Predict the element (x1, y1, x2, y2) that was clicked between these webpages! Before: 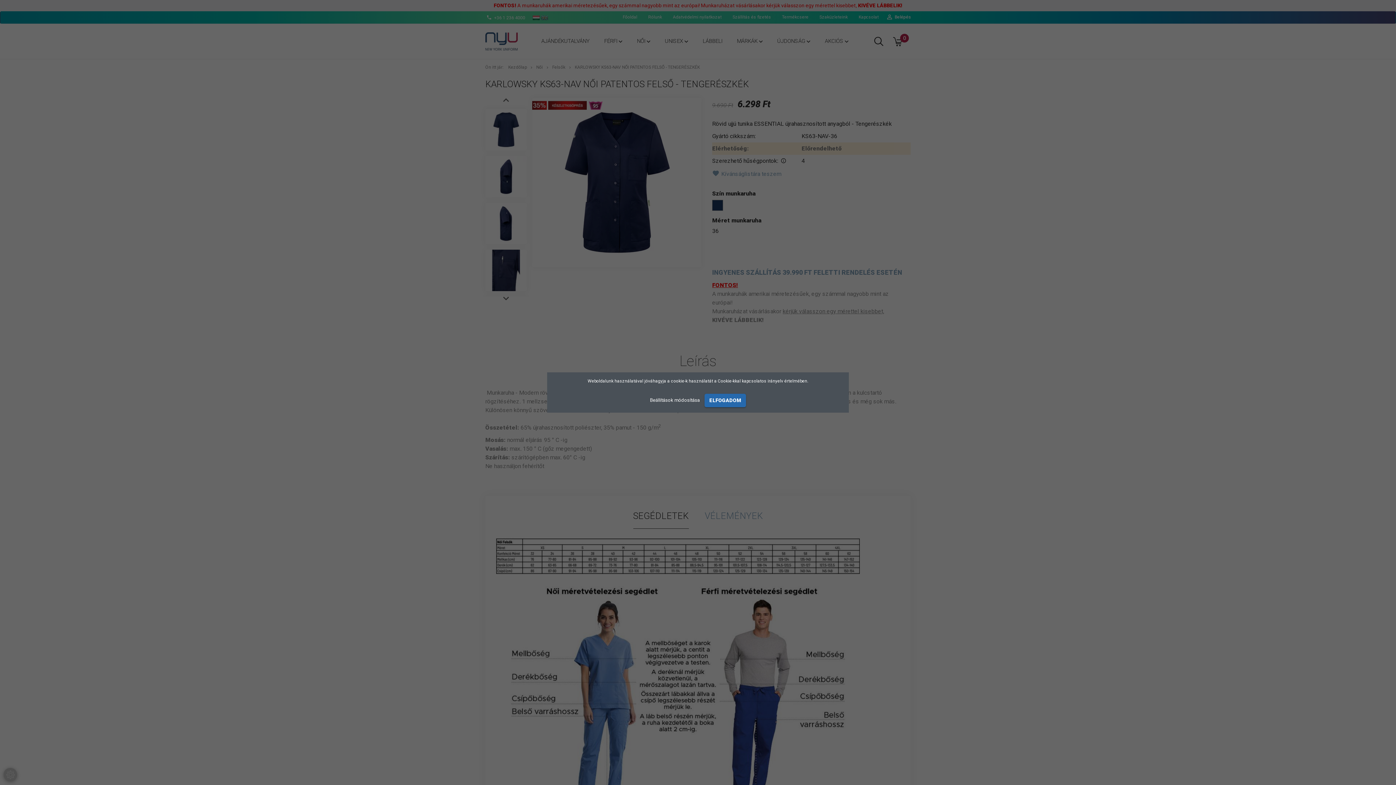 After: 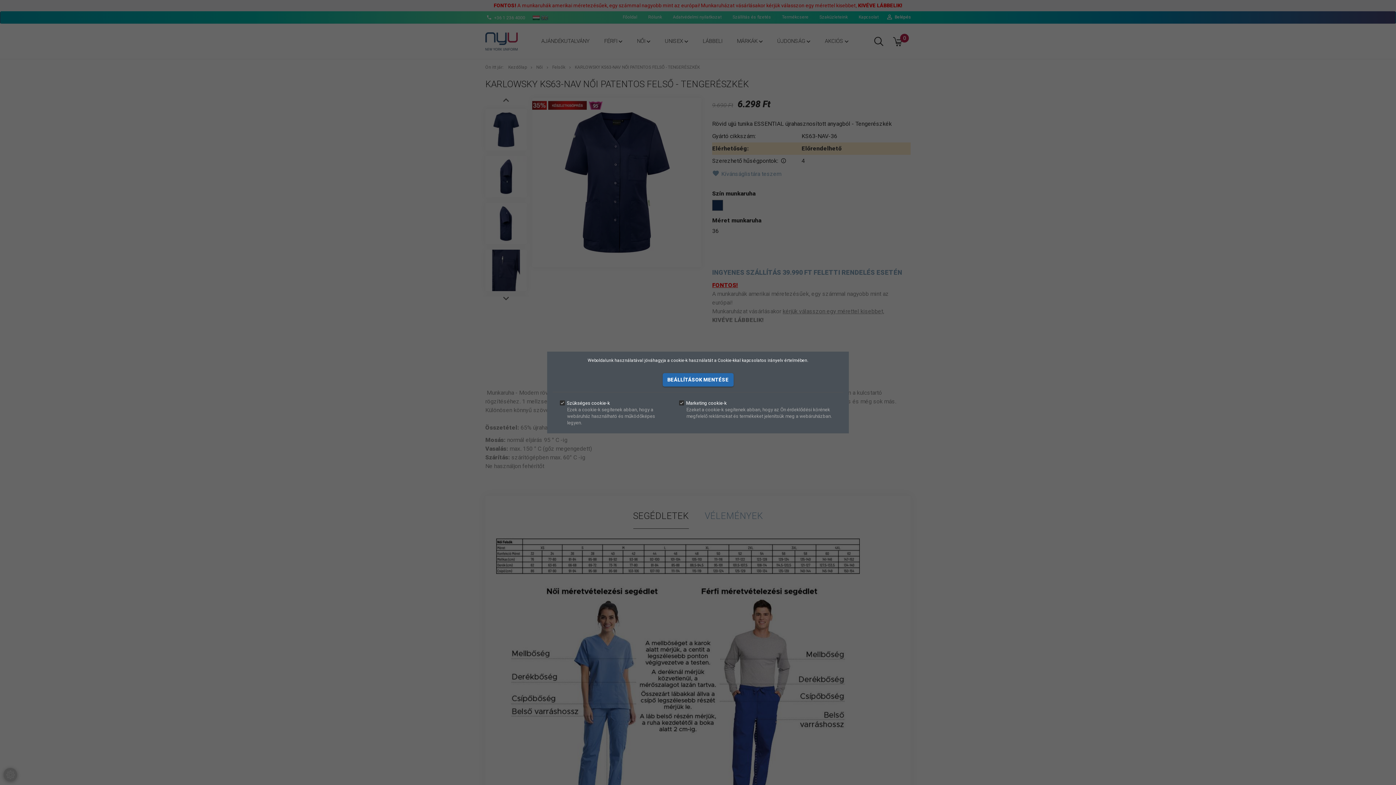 Action: bbox: (650, 397, 701, 403) label: Beállítások módosítása 